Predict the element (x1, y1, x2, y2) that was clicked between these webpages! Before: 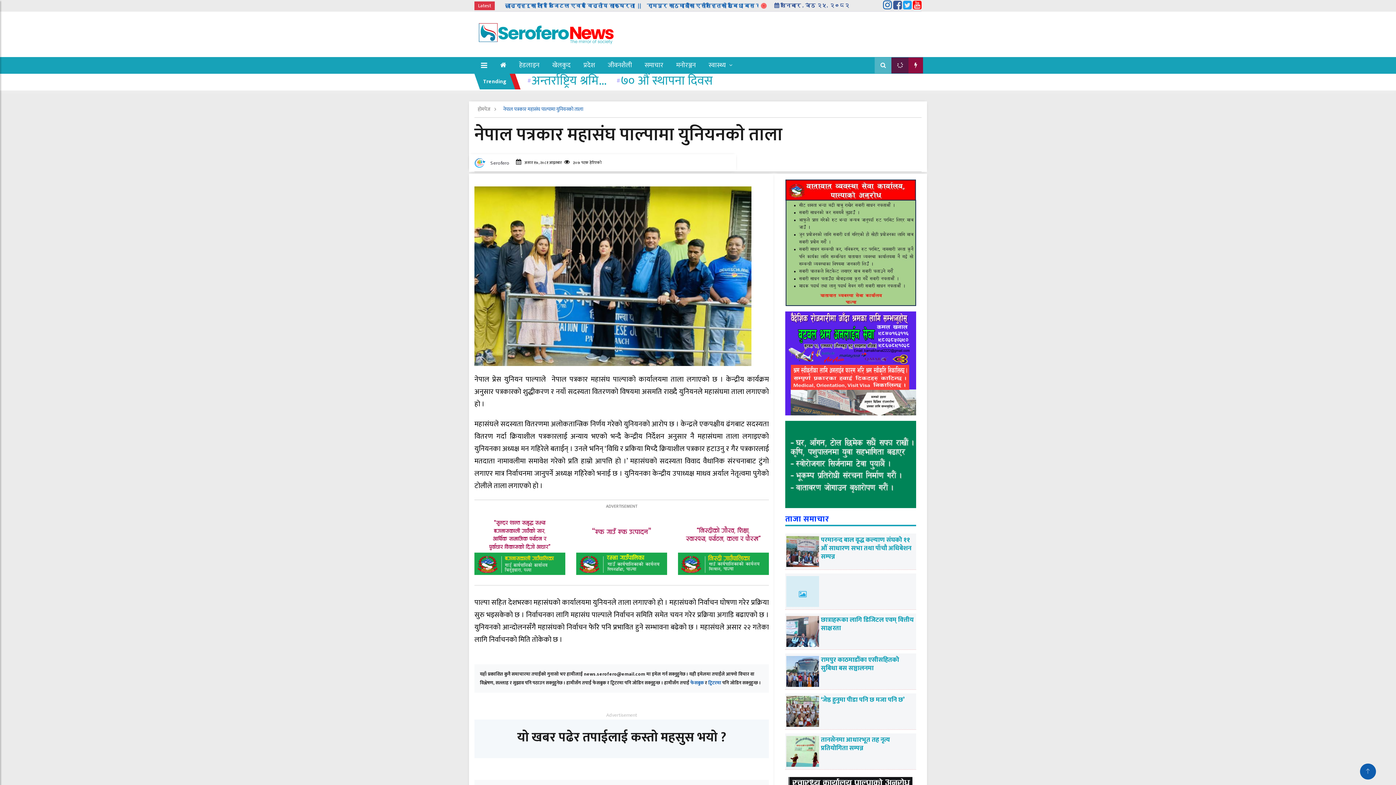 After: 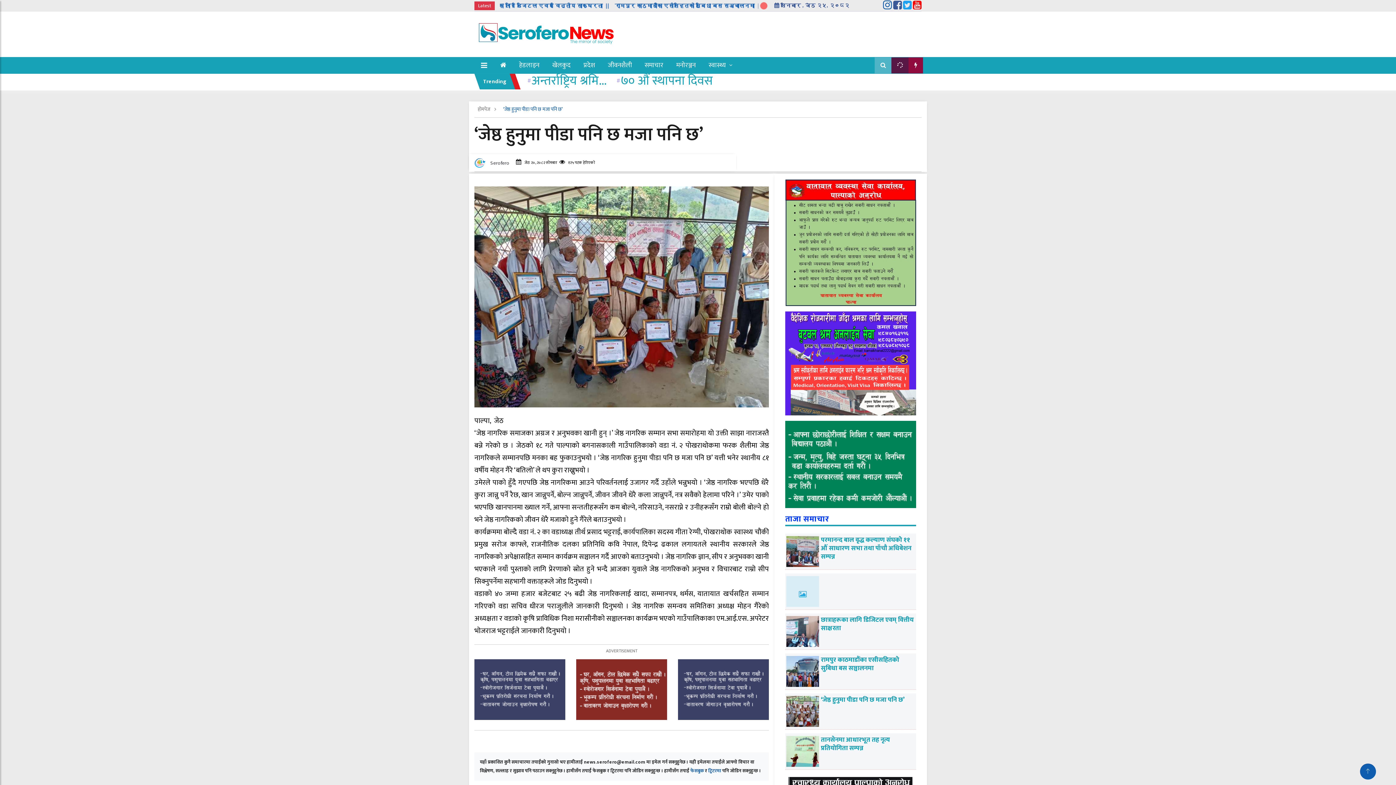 Action: bbox: (786, 696, 833, 732)